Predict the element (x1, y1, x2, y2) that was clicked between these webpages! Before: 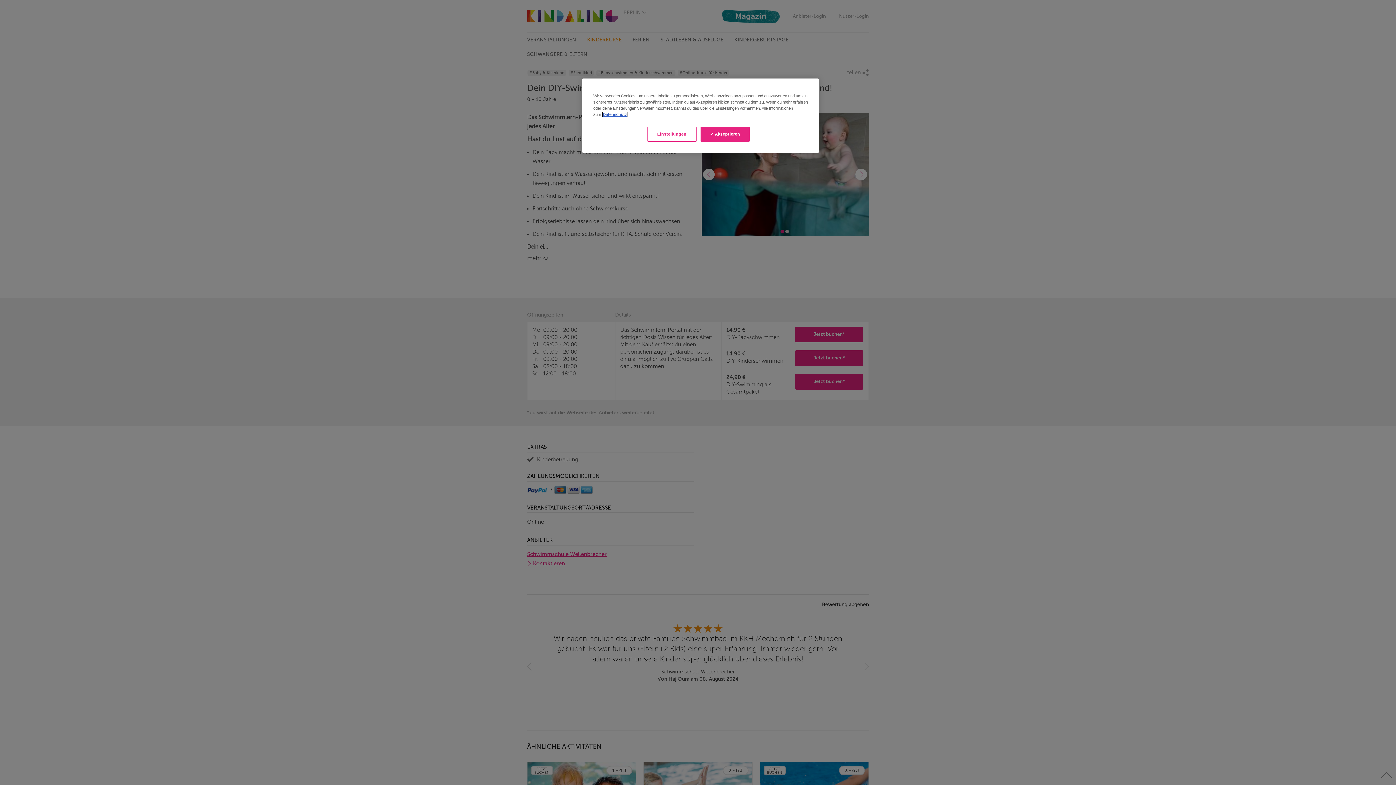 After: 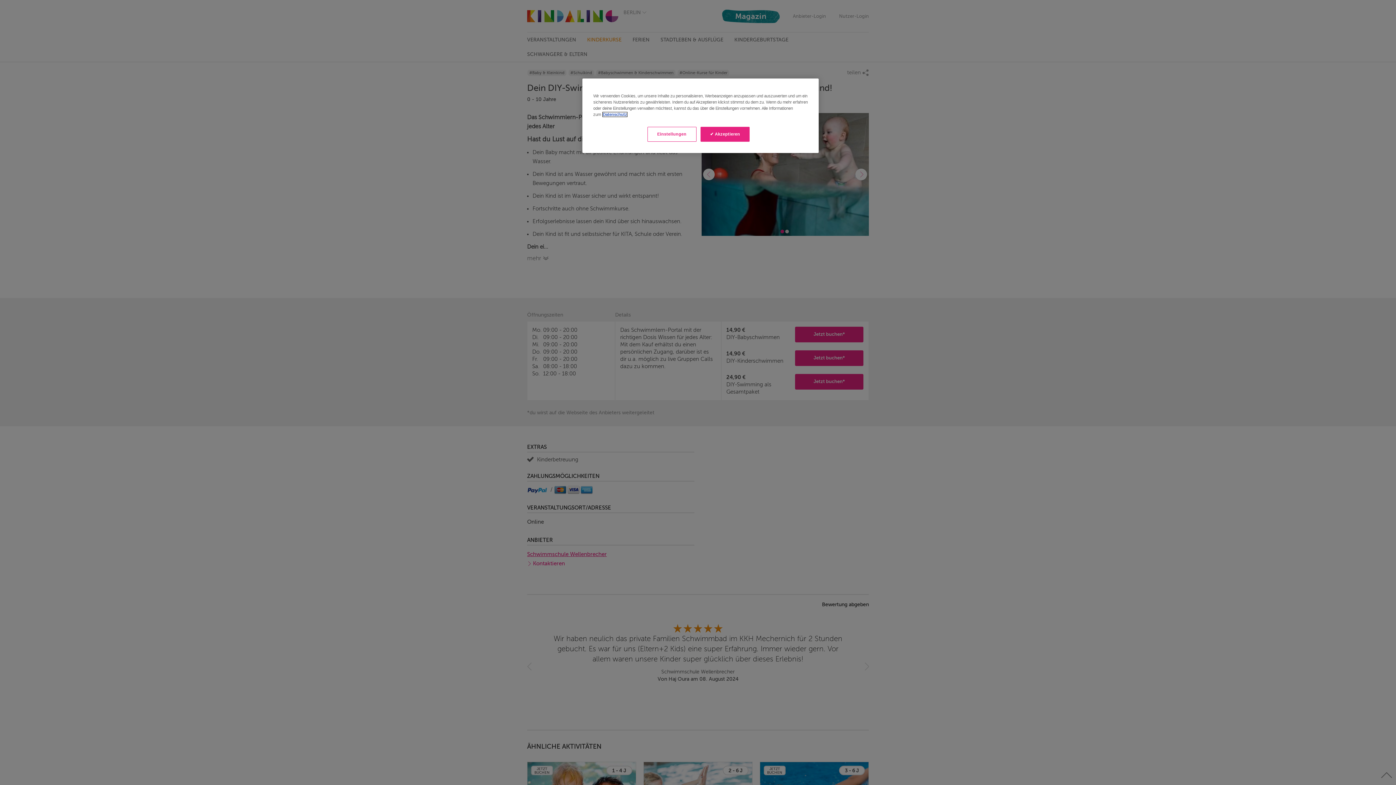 Action: bbox: (602, 112, 627, 116) label: Weitere Informationen zum Datenschutz, wird in neuer registerkarte geöffnet